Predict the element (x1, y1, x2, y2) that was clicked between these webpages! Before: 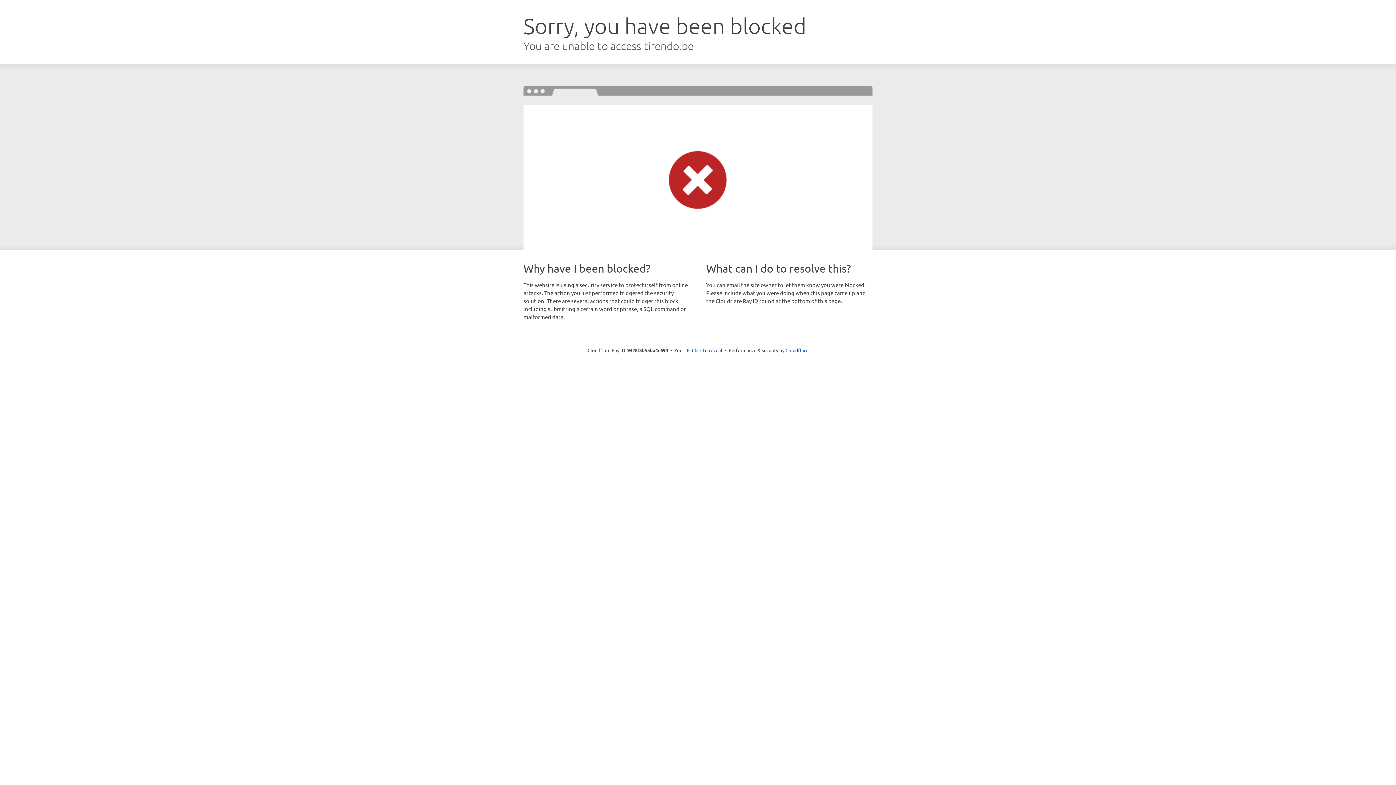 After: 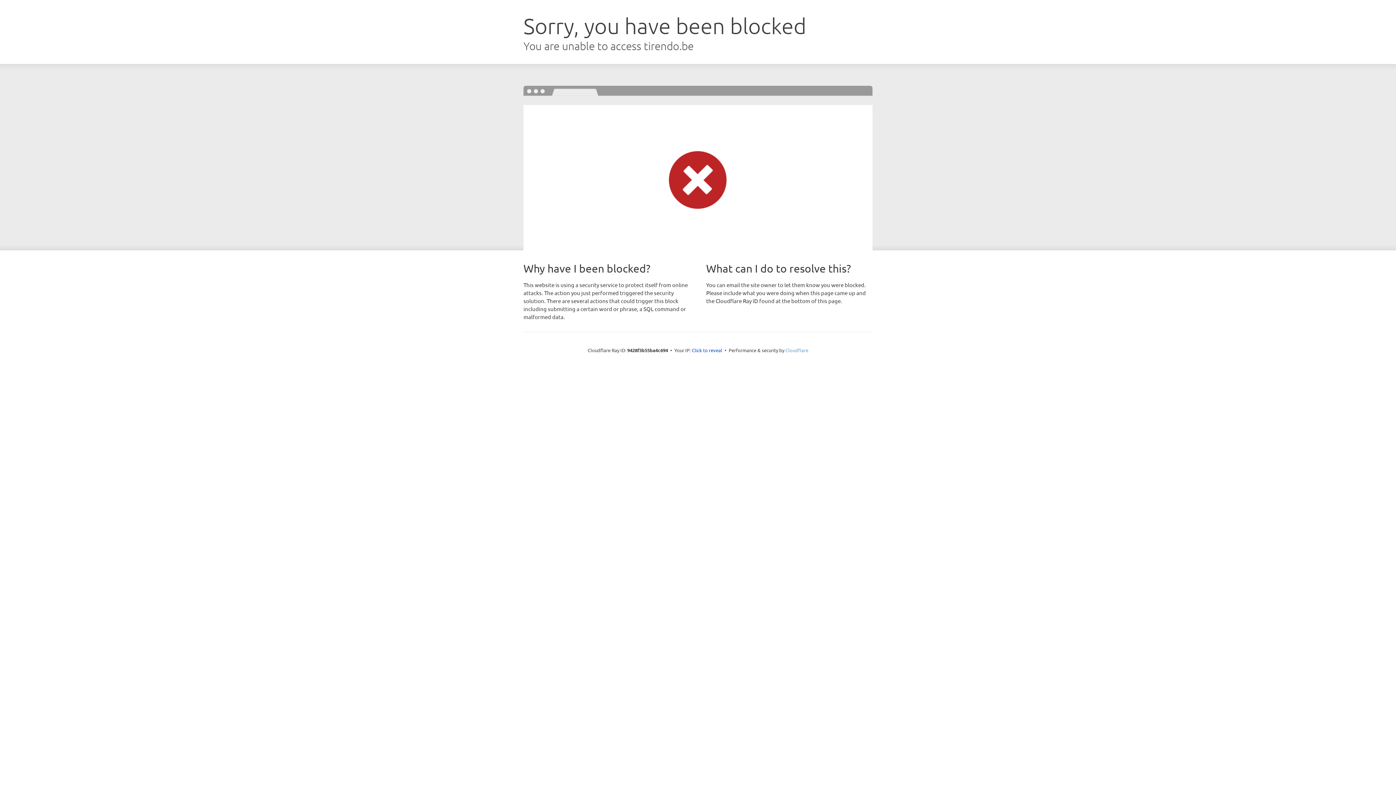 Action: label: Cloudflare bbox: (785, 347, 808, 353)